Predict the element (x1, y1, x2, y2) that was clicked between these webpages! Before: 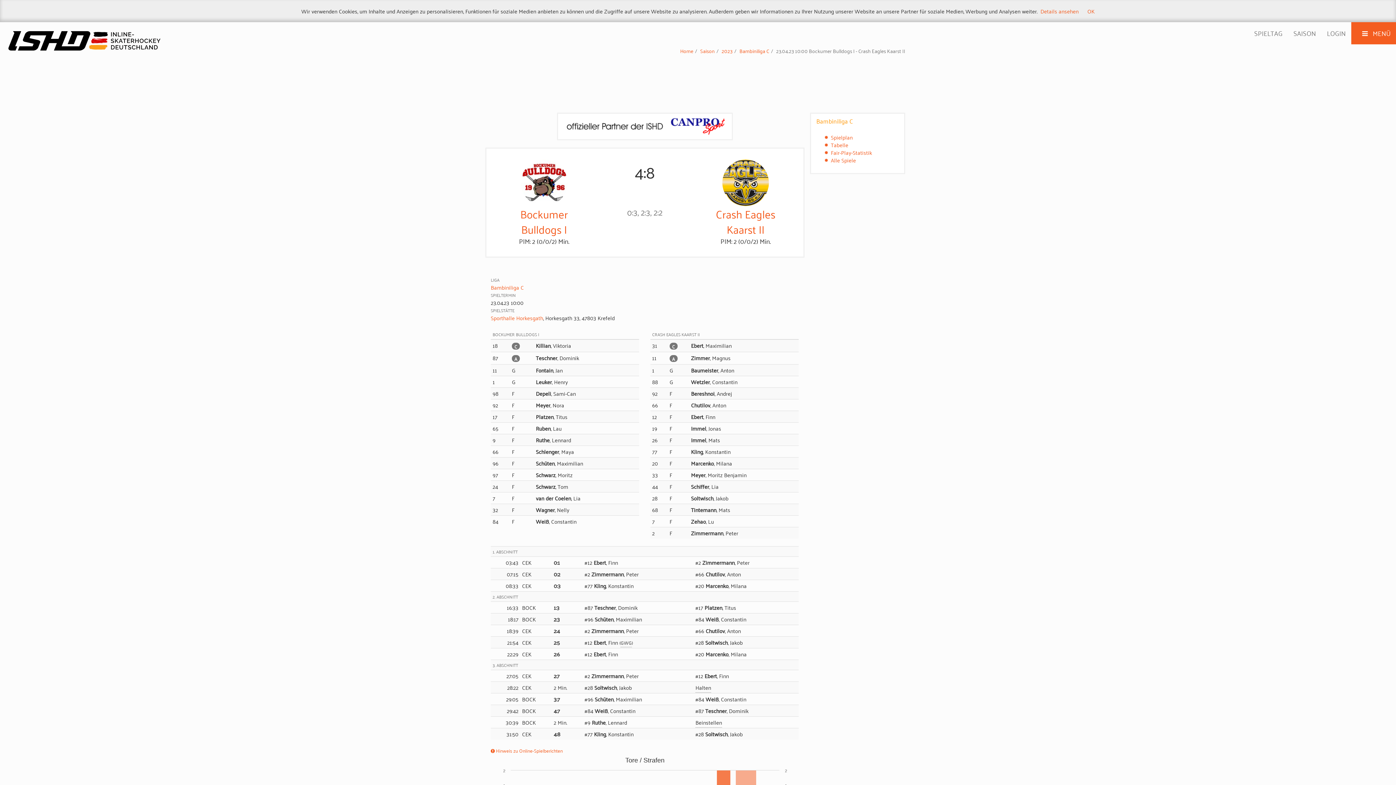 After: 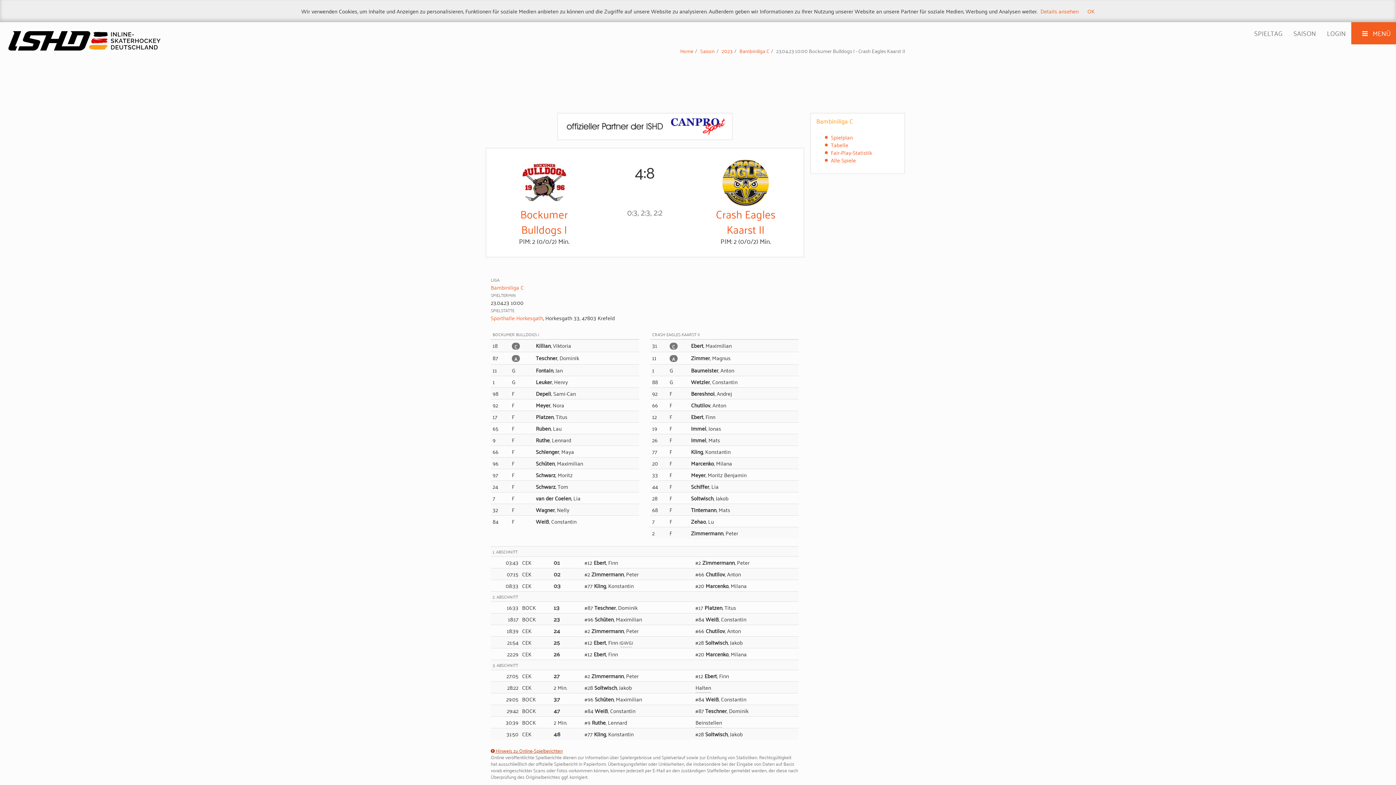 Action: bbox: (490, 746, 562, 755) label:  Hinweis zu Online-Spielberichten